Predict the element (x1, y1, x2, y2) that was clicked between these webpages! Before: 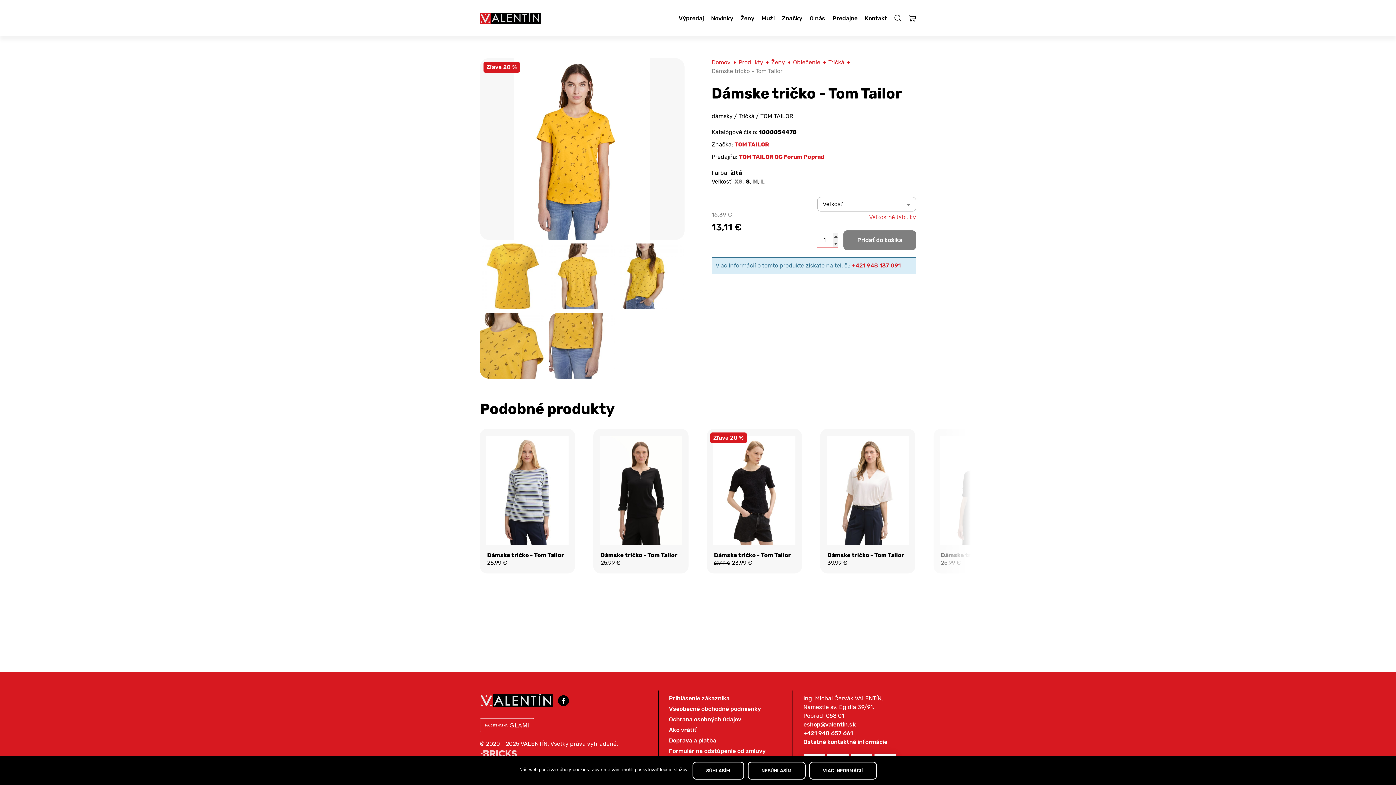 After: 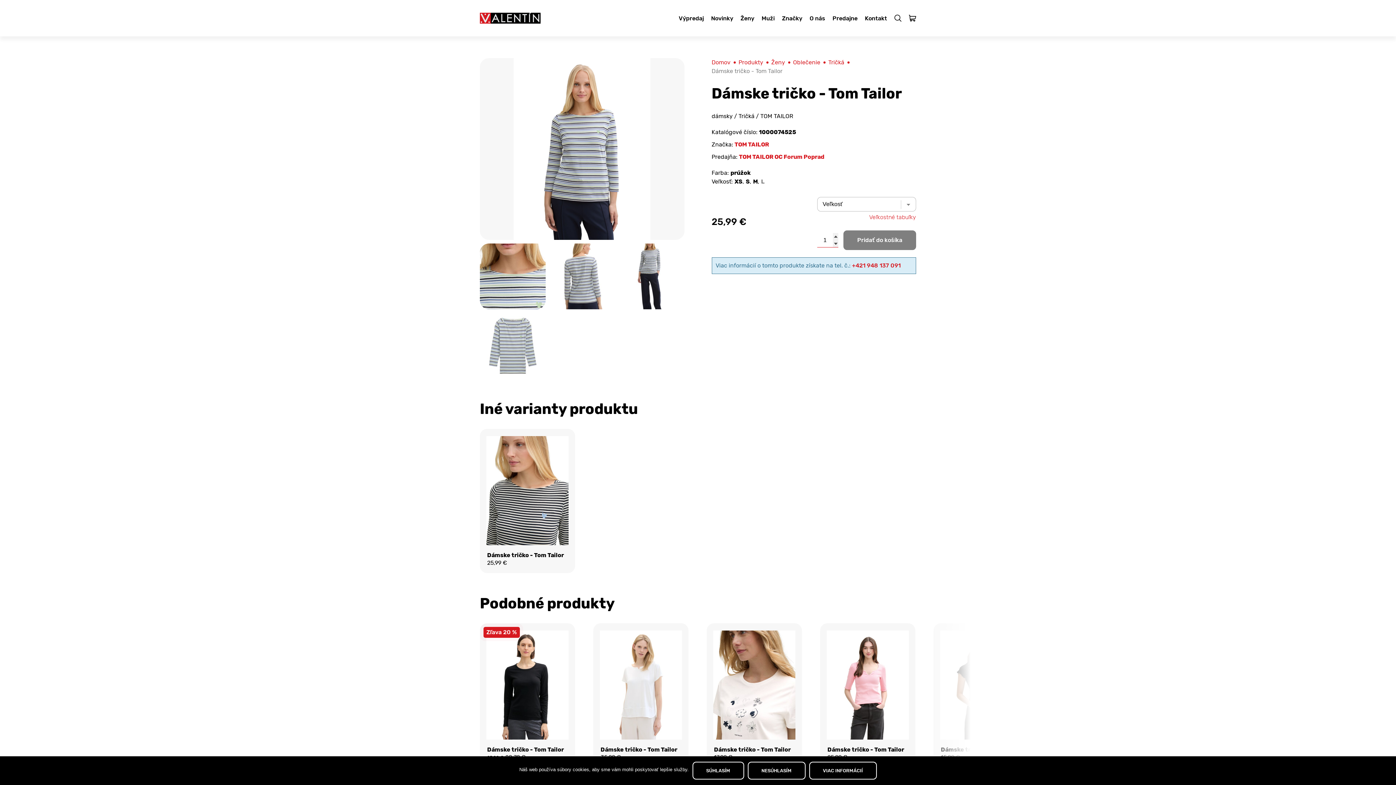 Action: bbox: (480, 428, 575, 573) label: Dámske tričko - Tom Tailor
25,99 €